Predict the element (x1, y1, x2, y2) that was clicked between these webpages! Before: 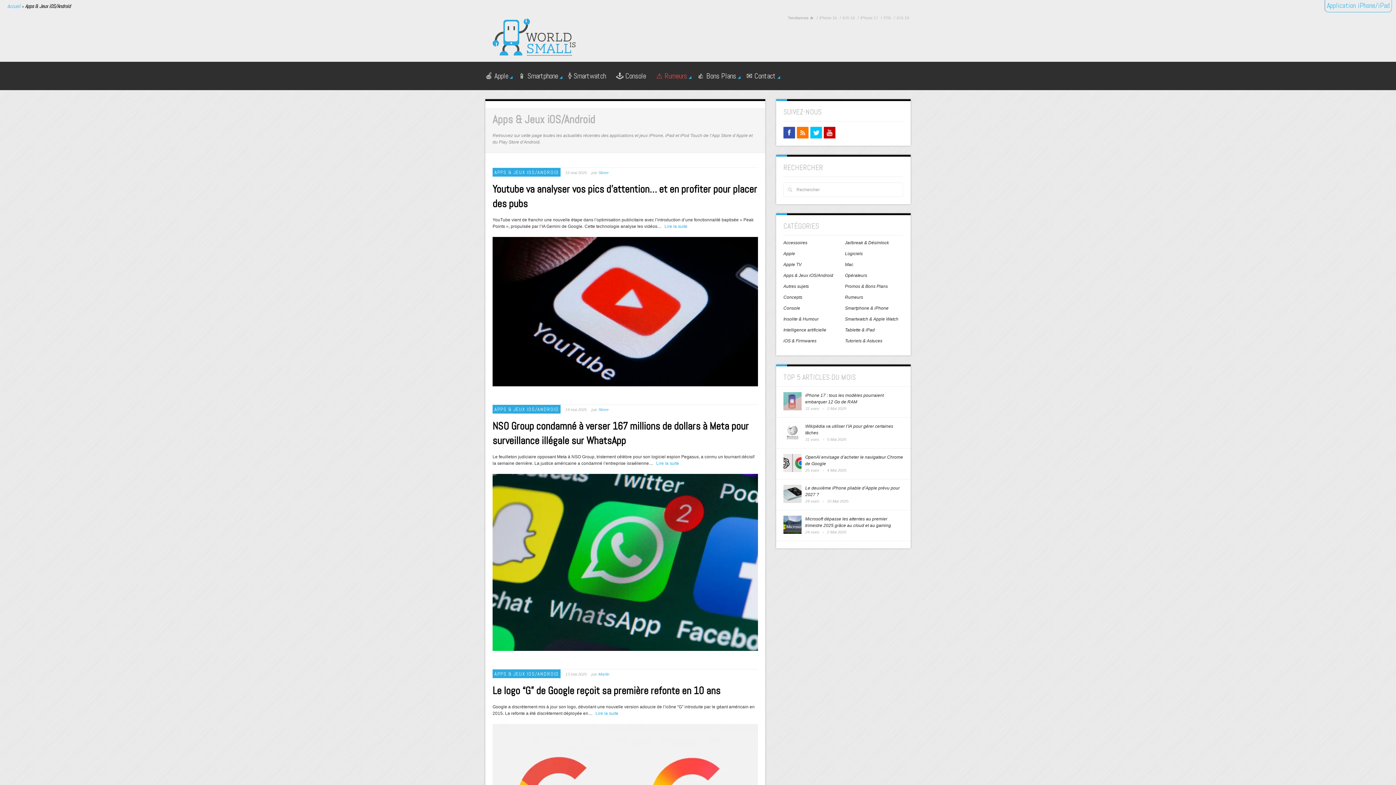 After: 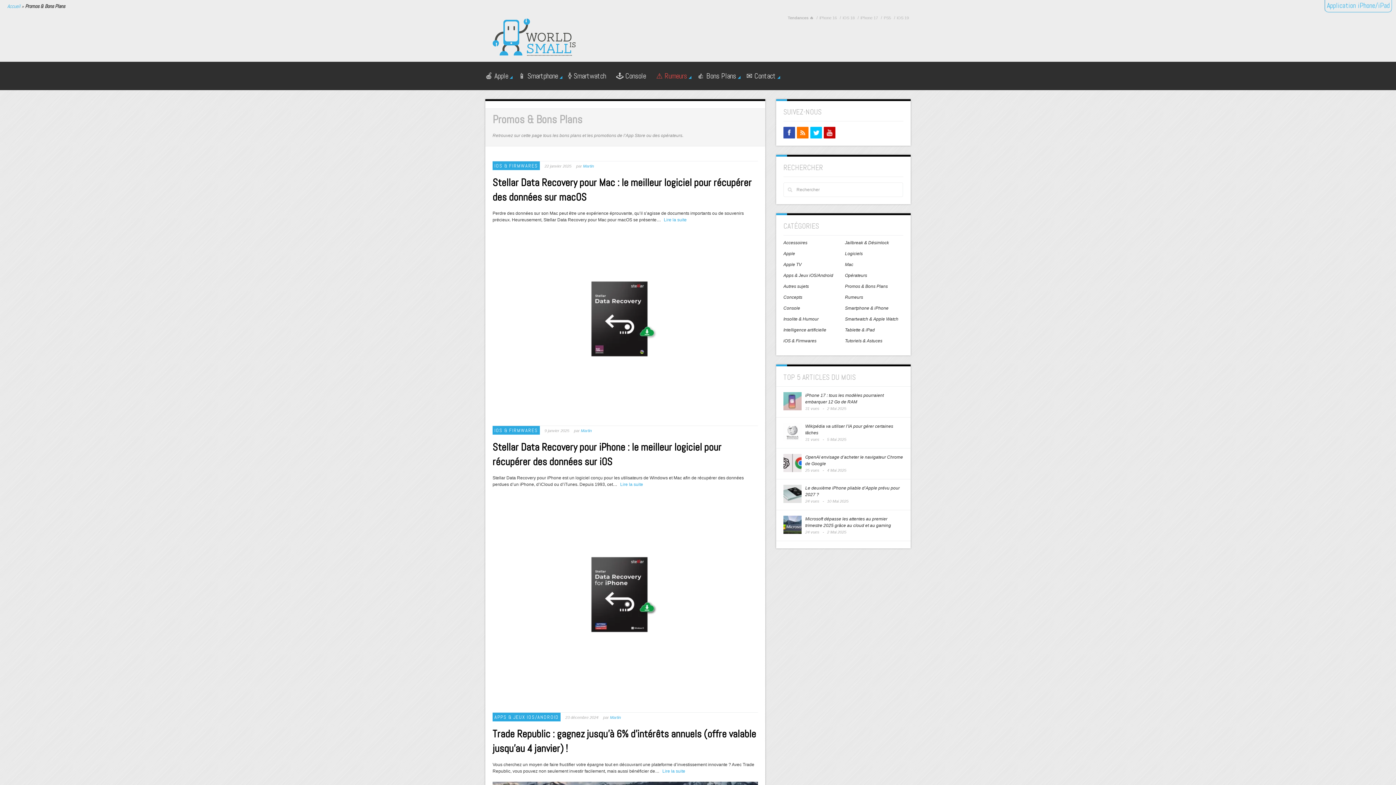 Action: label: 👍 Bons Plans
» bbox: (697, 72, 736, 79)